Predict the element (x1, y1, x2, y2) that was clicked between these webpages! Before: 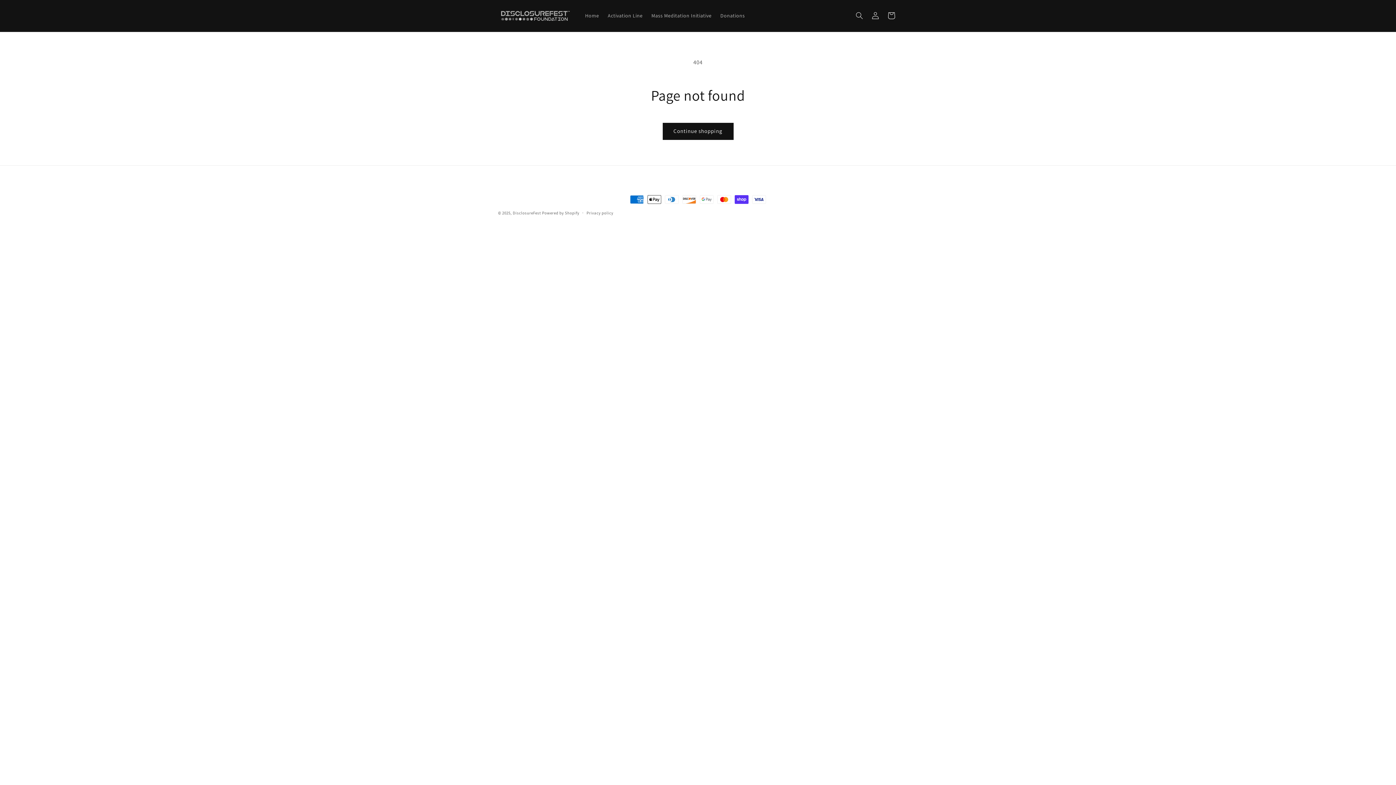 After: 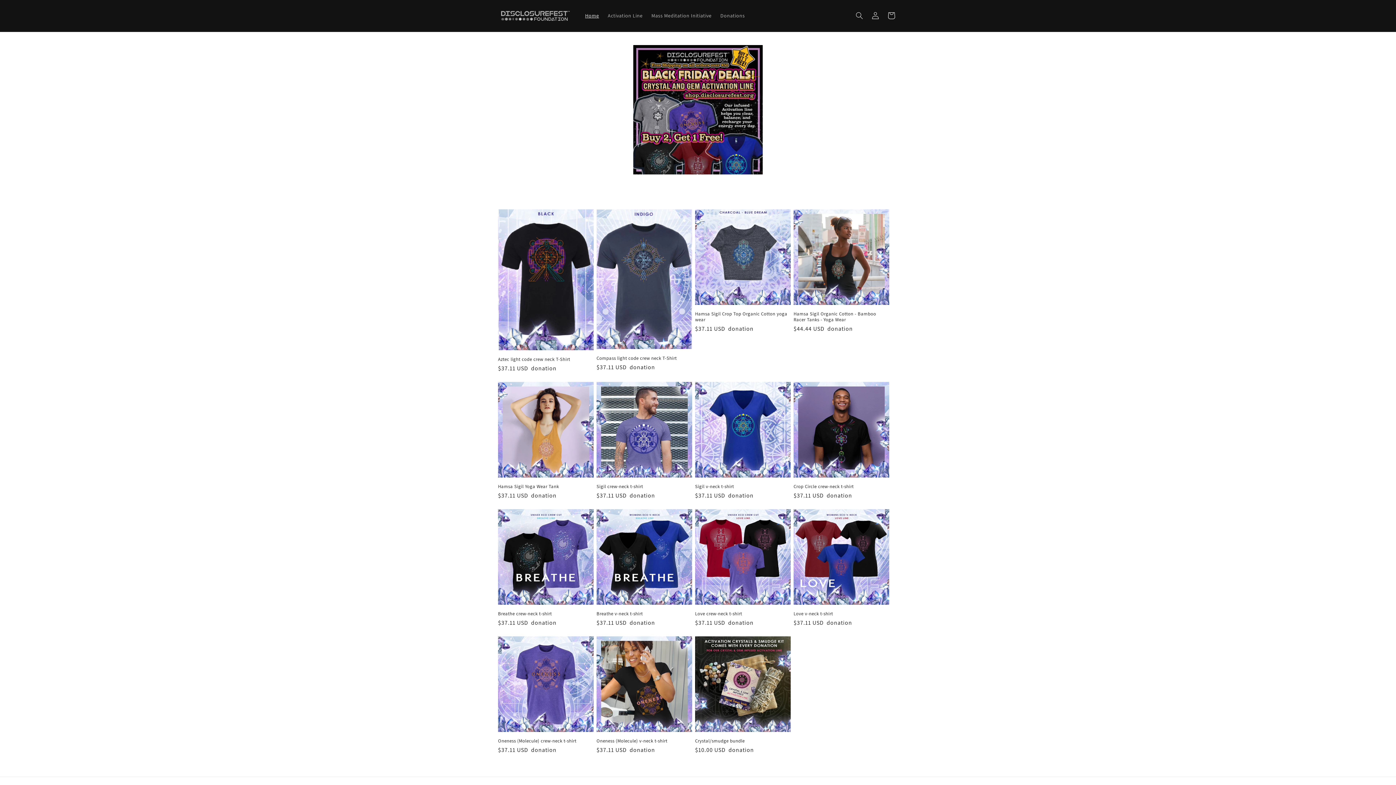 Action: bbox: (495, 7, 573, 24)